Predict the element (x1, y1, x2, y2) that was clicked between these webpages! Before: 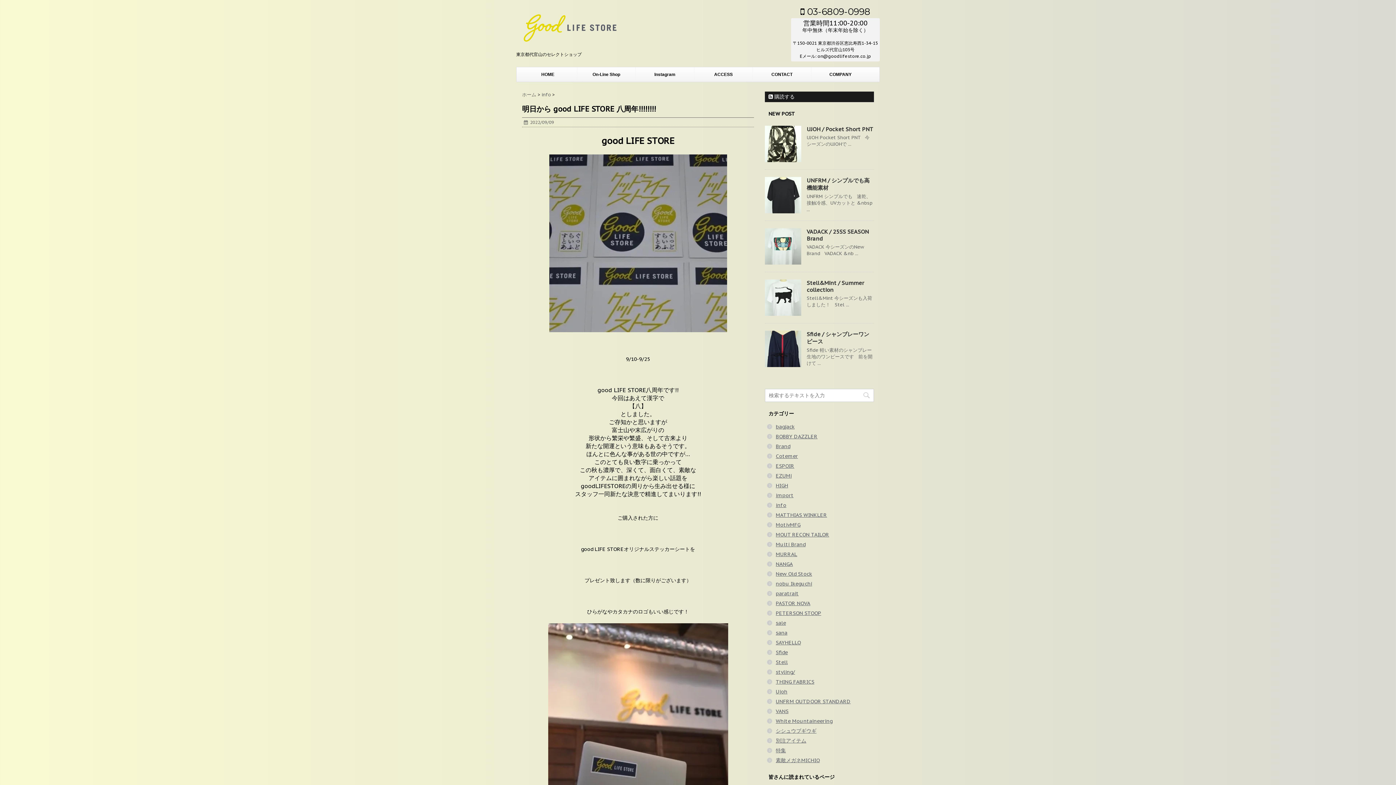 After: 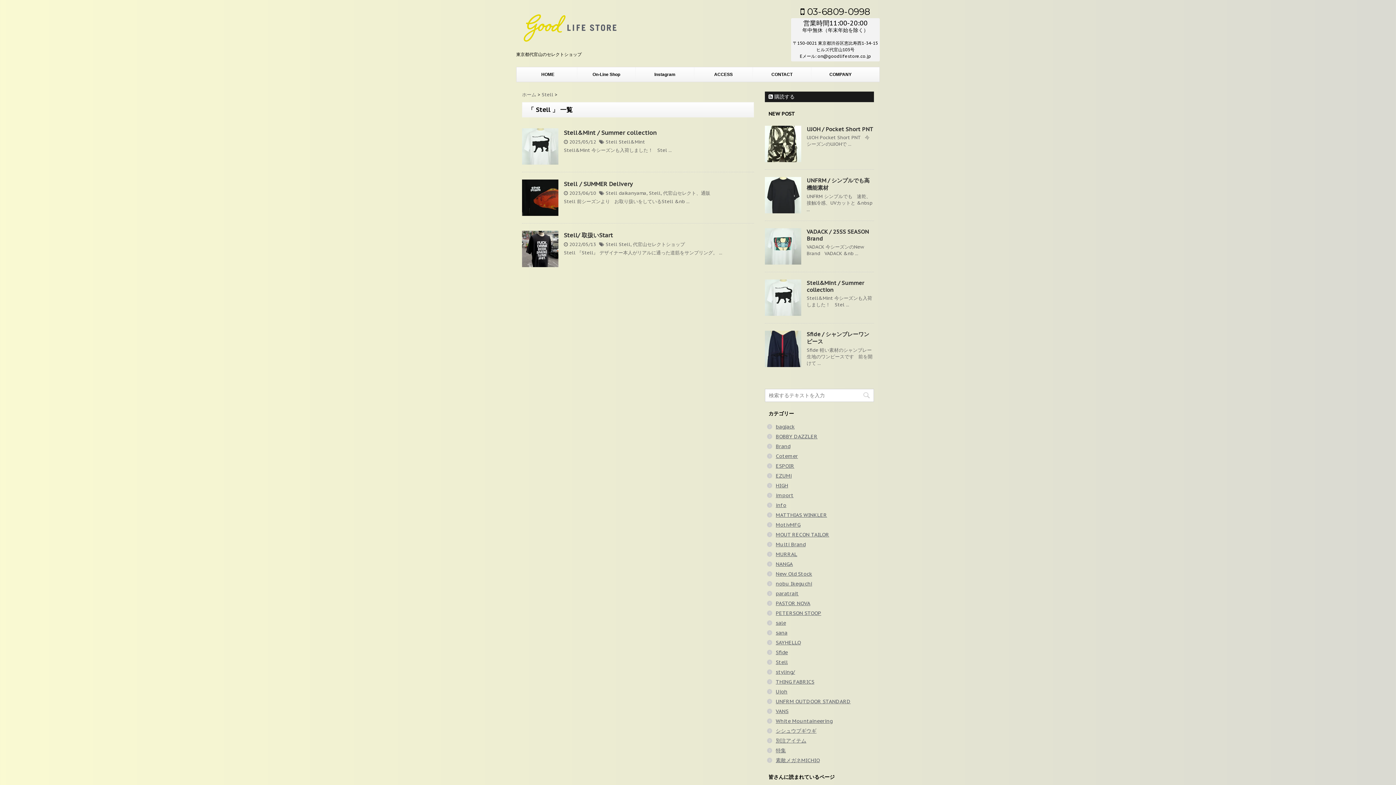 Action: label: Stell bbox: (776, 659, 788, 665)